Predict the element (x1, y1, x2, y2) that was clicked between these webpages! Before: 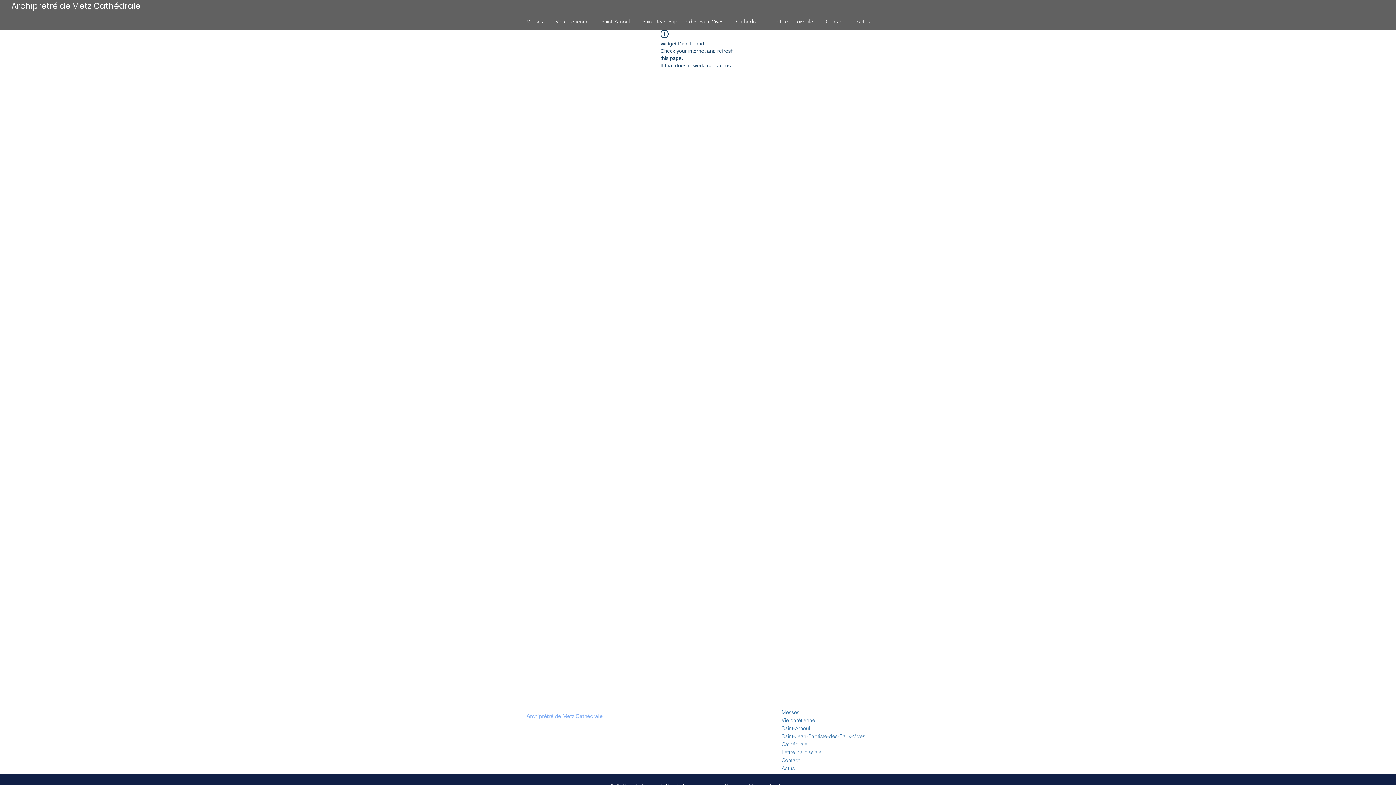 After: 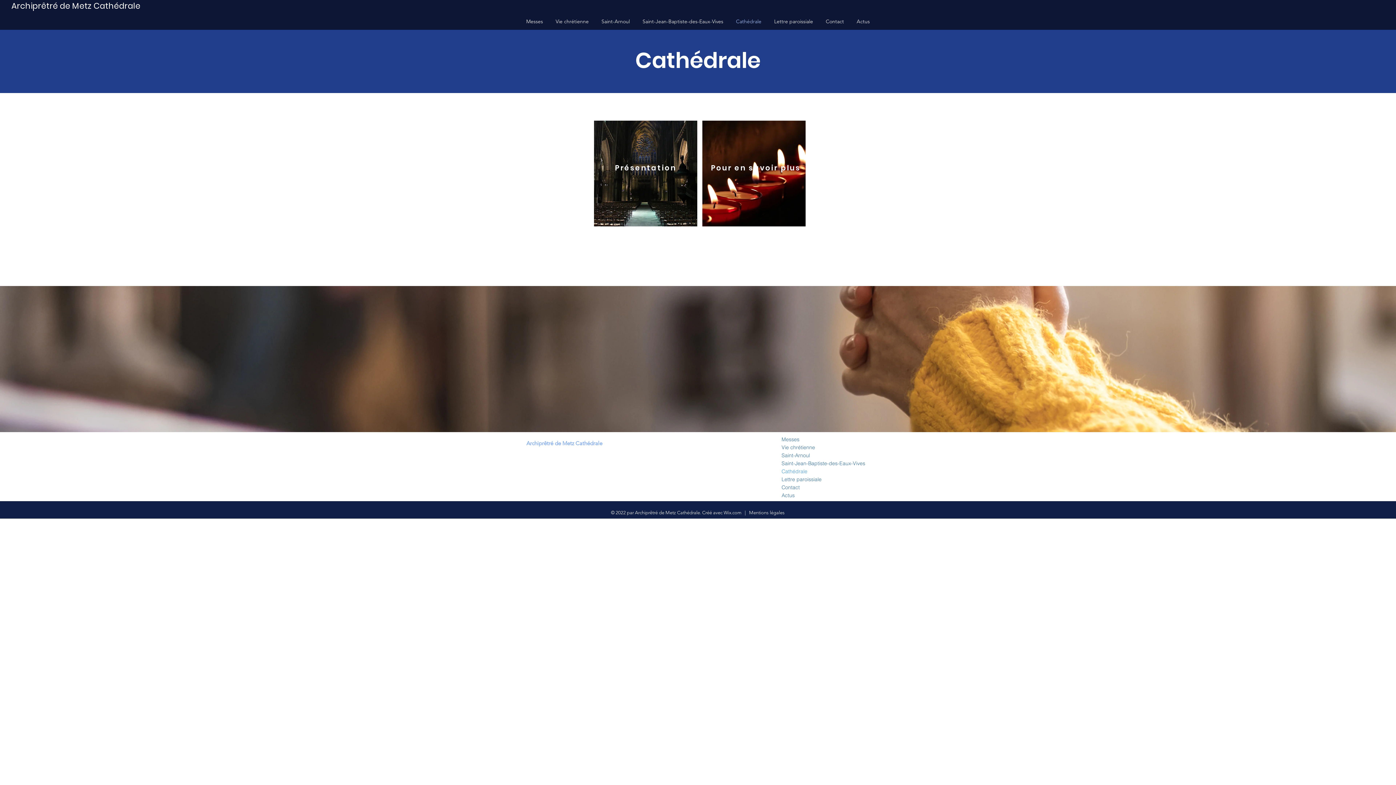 Action: bbox: (781, 740, 865, 748) label: Cathédrale